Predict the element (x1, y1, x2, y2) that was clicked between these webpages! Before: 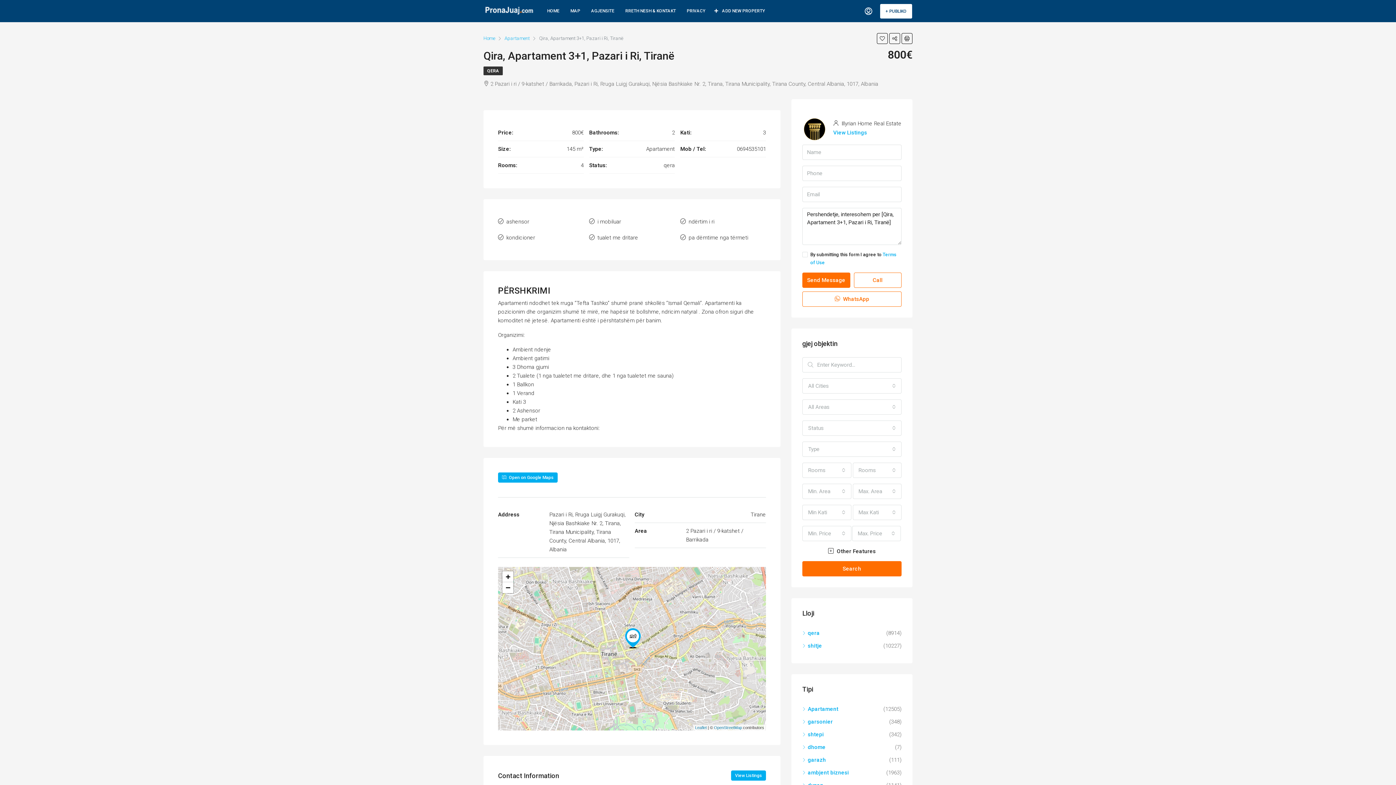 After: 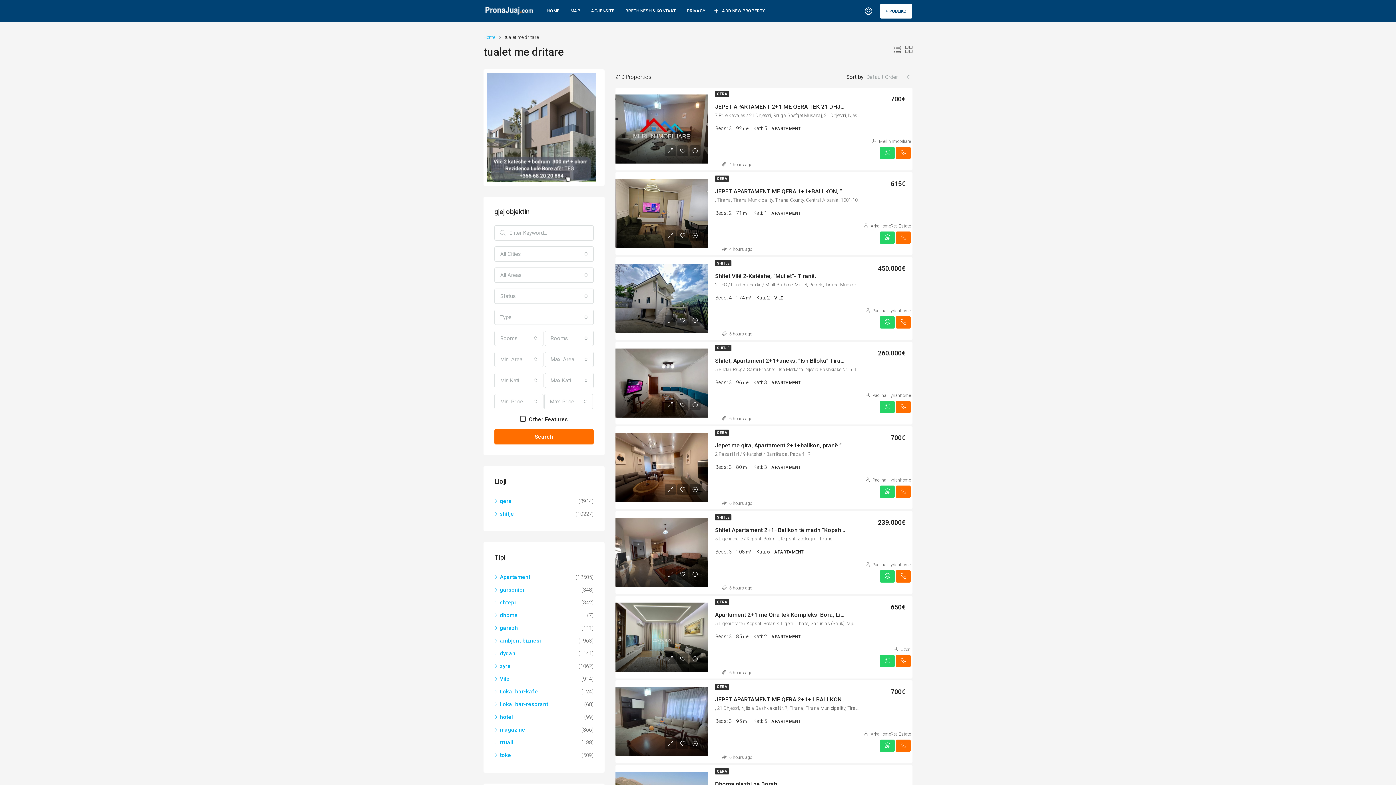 Action: bbox: (597, 234, 638, 241) label: tualet me dritare